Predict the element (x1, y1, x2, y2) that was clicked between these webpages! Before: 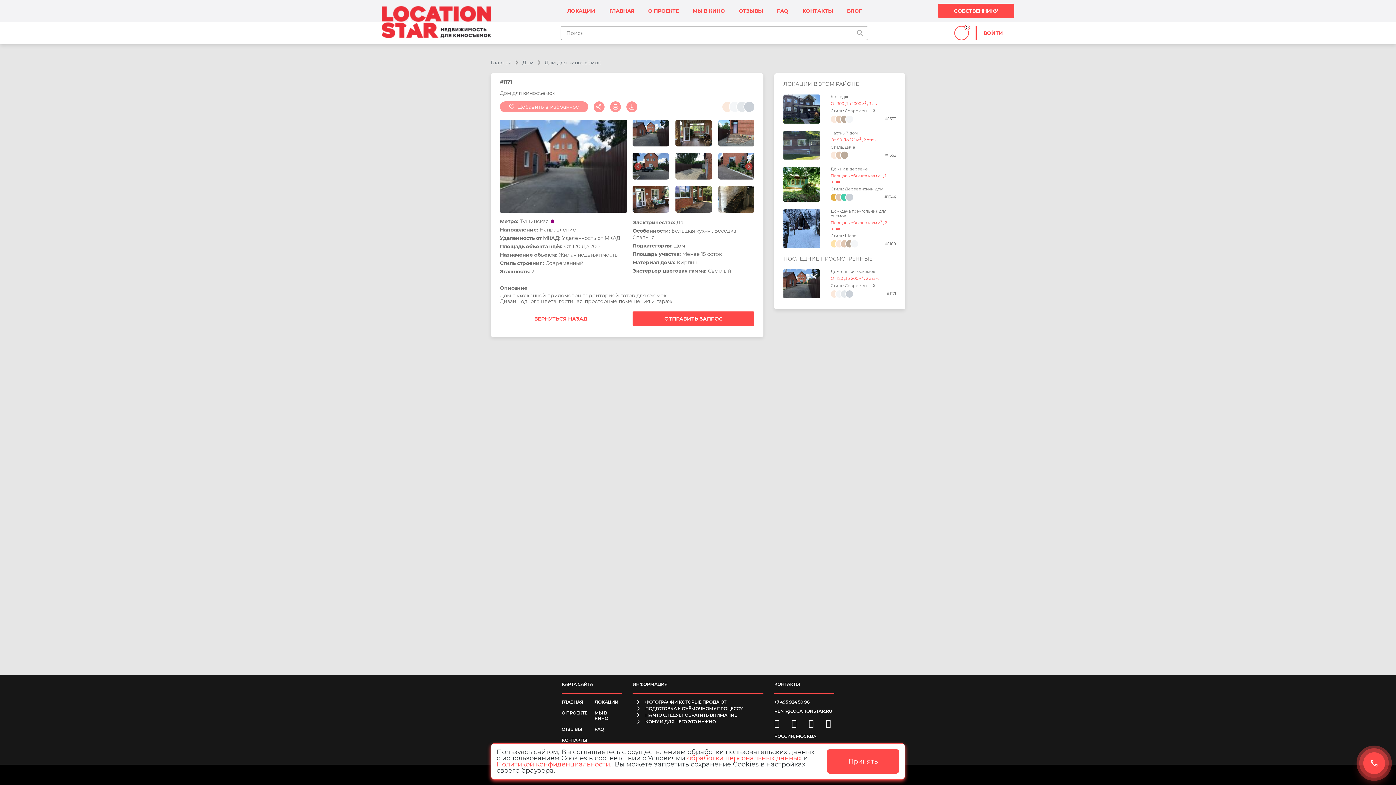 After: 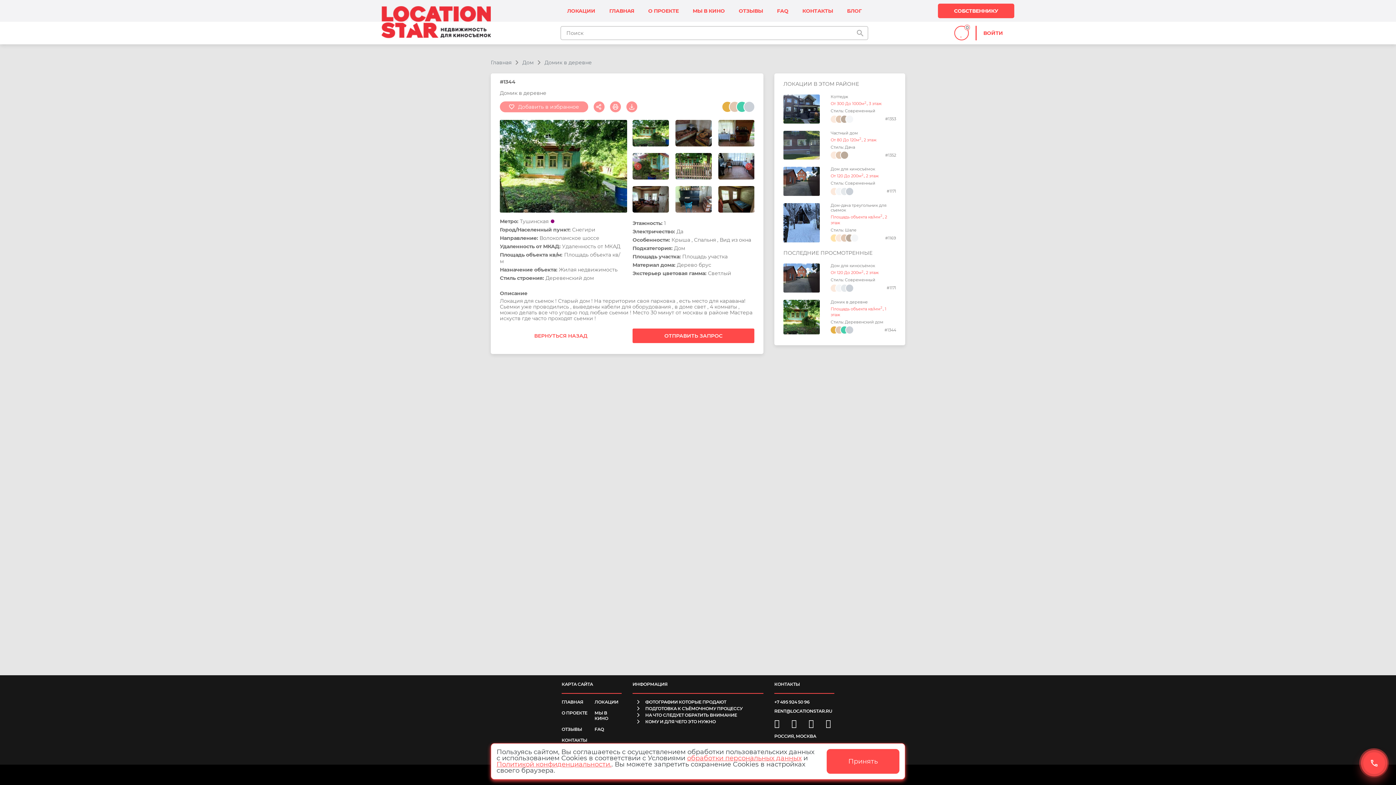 Action: bbox: (830, 166, 896, 171) label: Домик в деревне